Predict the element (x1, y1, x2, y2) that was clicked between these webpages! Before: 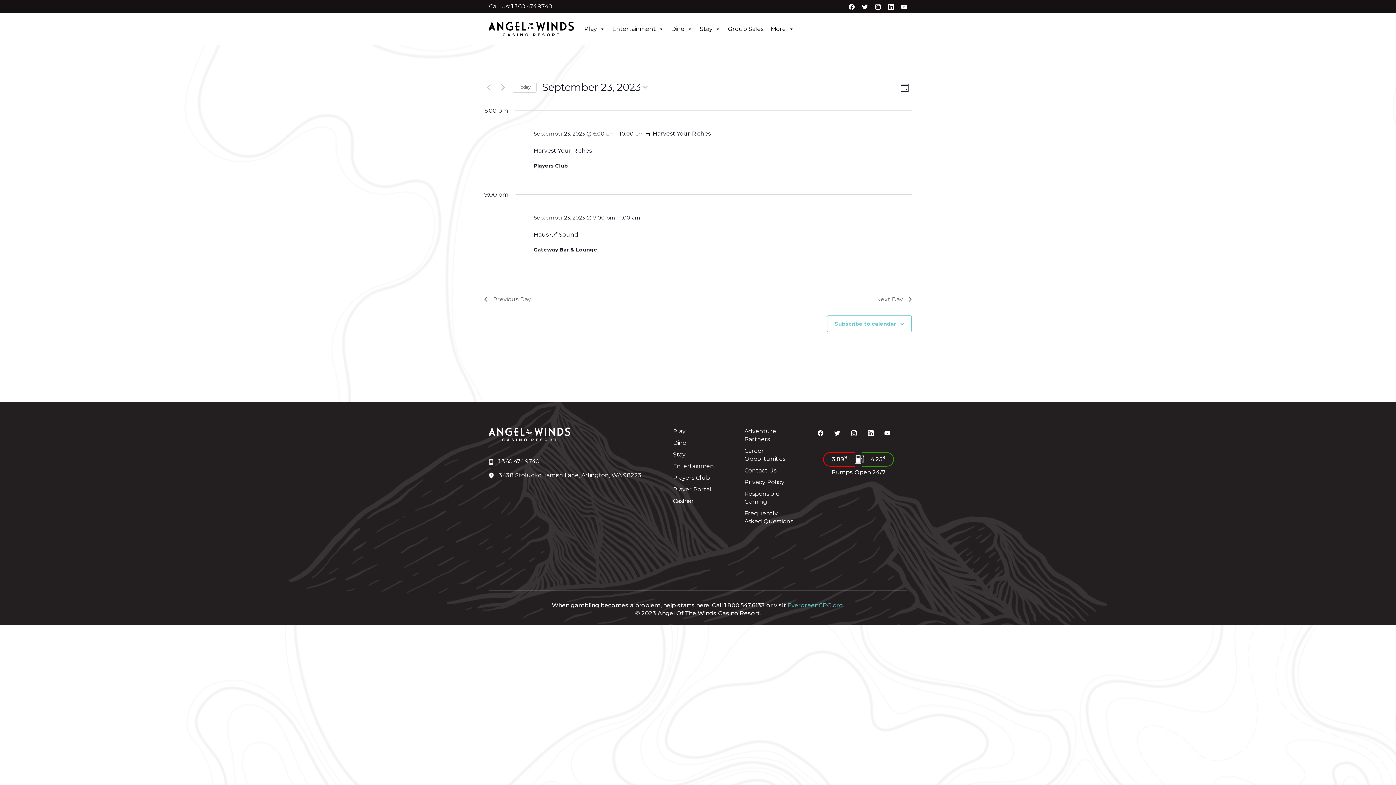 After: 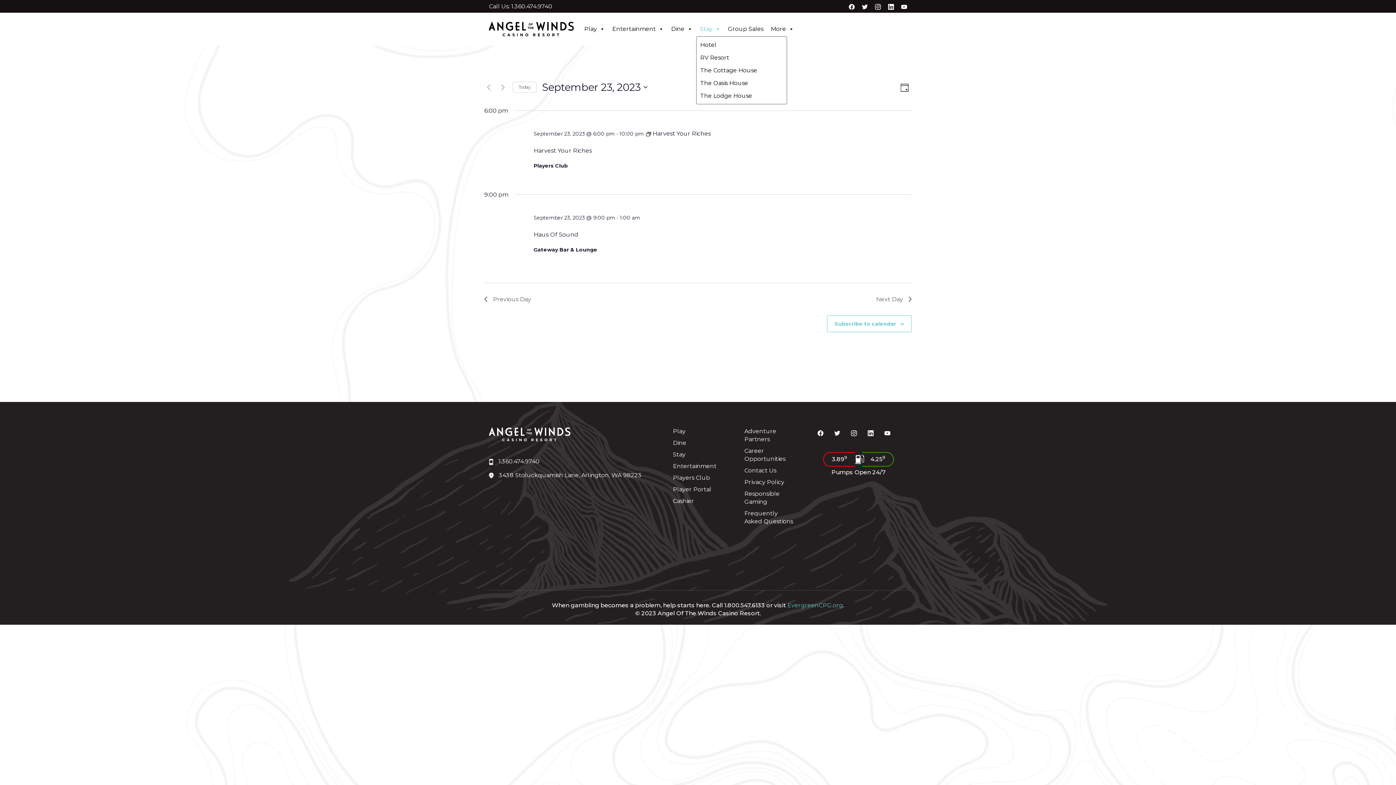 Action: bbox: (696, 21, 724, 36) label: Stay